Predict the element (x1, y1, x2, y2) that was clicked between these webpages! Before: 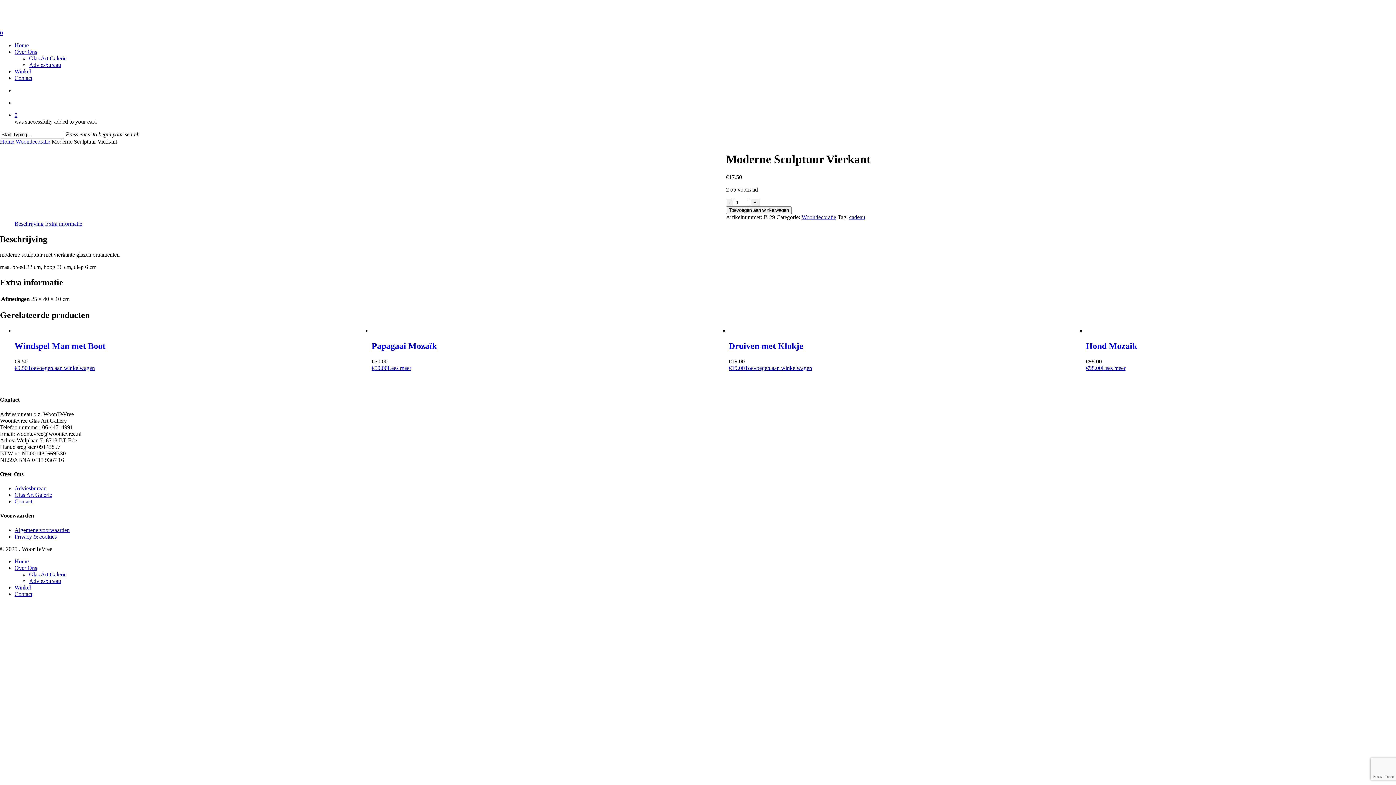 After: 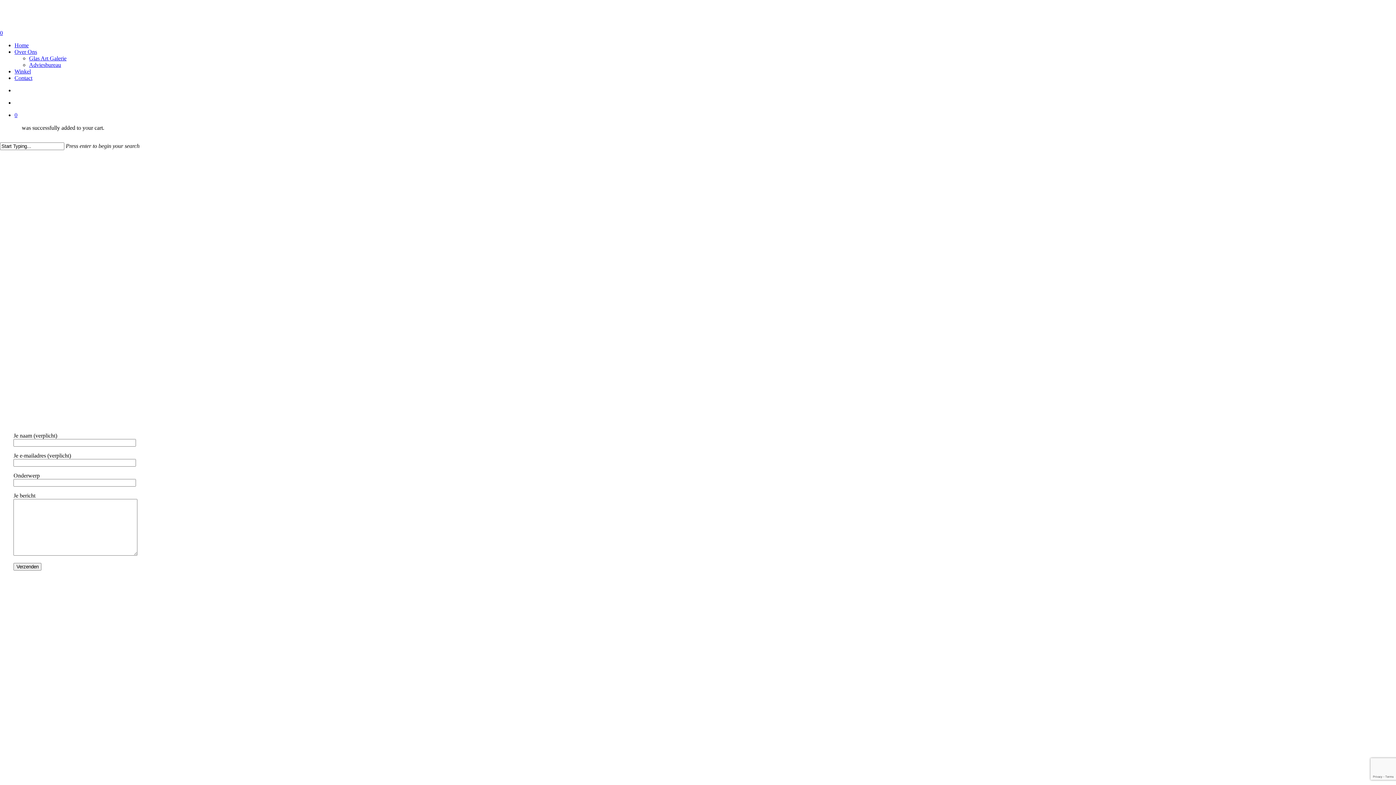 Action: label: Contact bbox: (14, 591, 32, 597)